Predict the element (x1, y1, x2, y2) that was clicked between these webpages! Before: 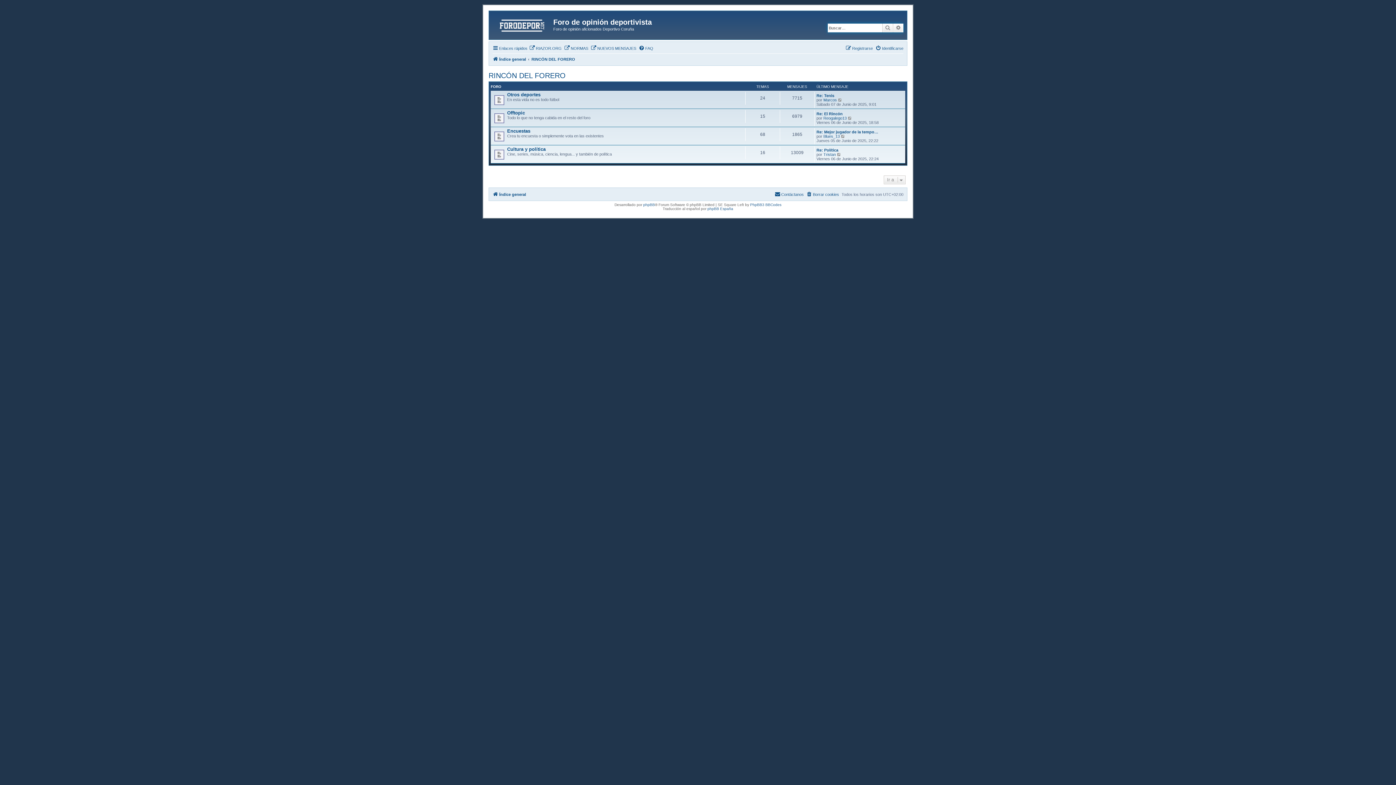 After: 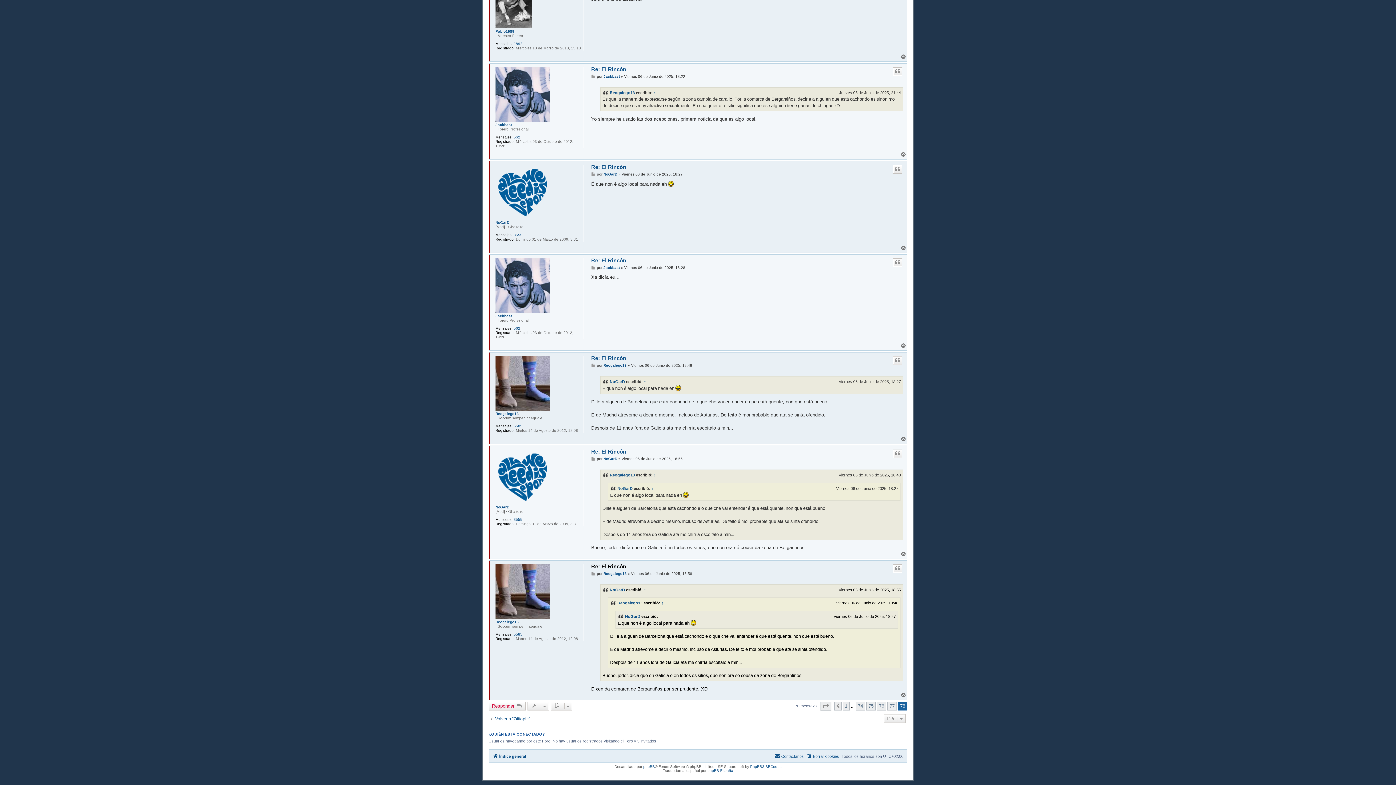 Action: label: Re: El Rincón bbox: (816, 111, 842, 115)